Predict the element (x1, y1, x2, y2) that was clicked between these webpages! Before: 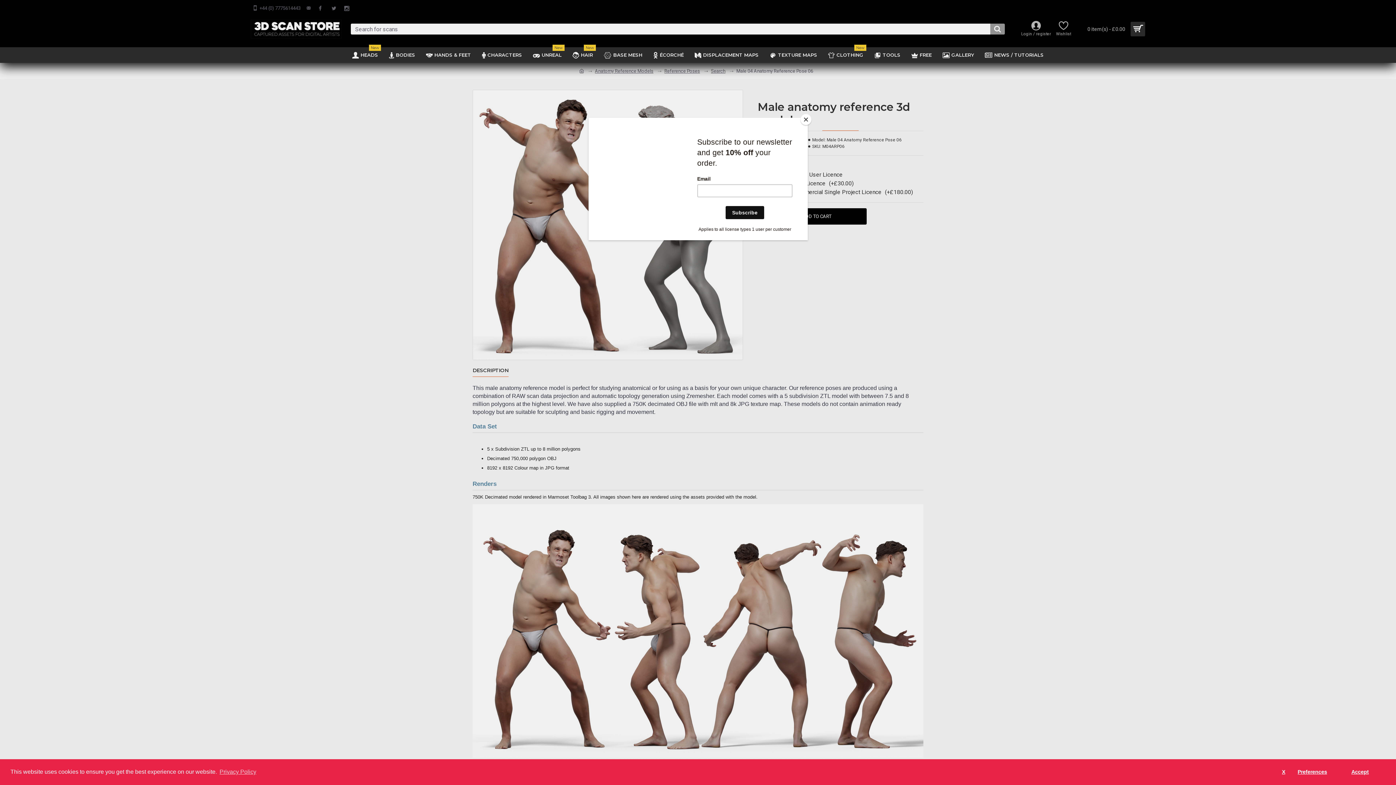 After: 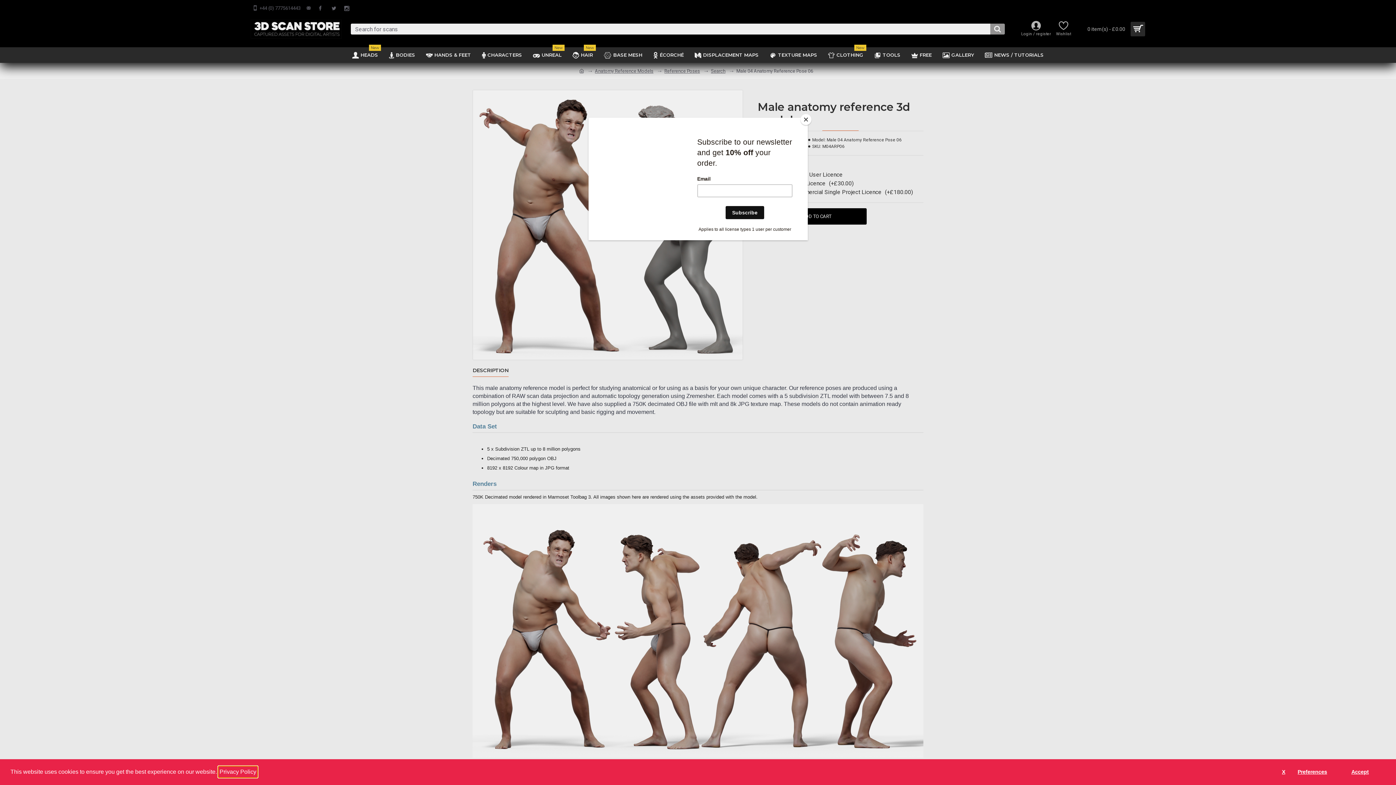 Action: bbox: (218, 766, 257, 777) label: learn more about cookies